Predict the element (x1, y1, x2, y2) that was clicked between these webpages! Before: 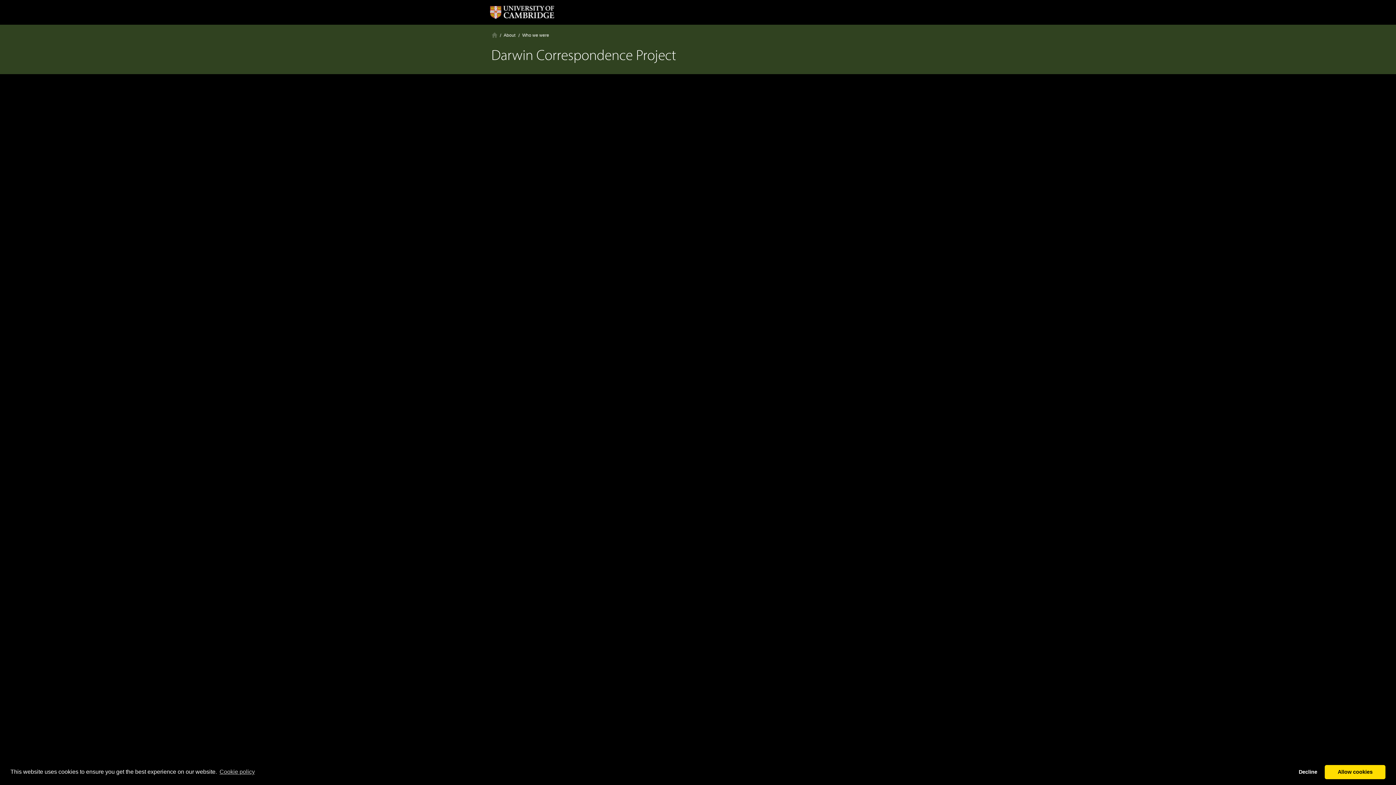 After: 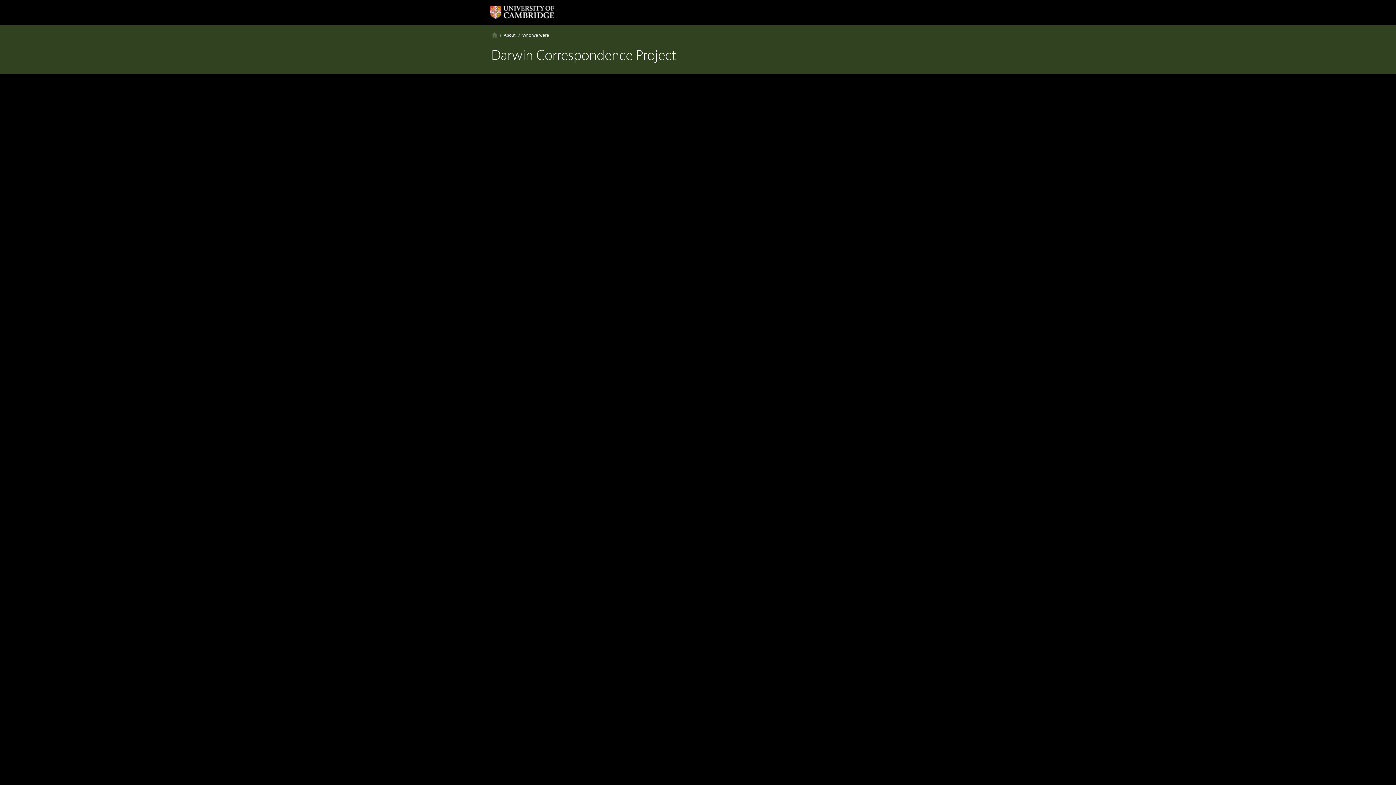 Action: bbox: (1325, 765, 1385, 779) label: allow cookies